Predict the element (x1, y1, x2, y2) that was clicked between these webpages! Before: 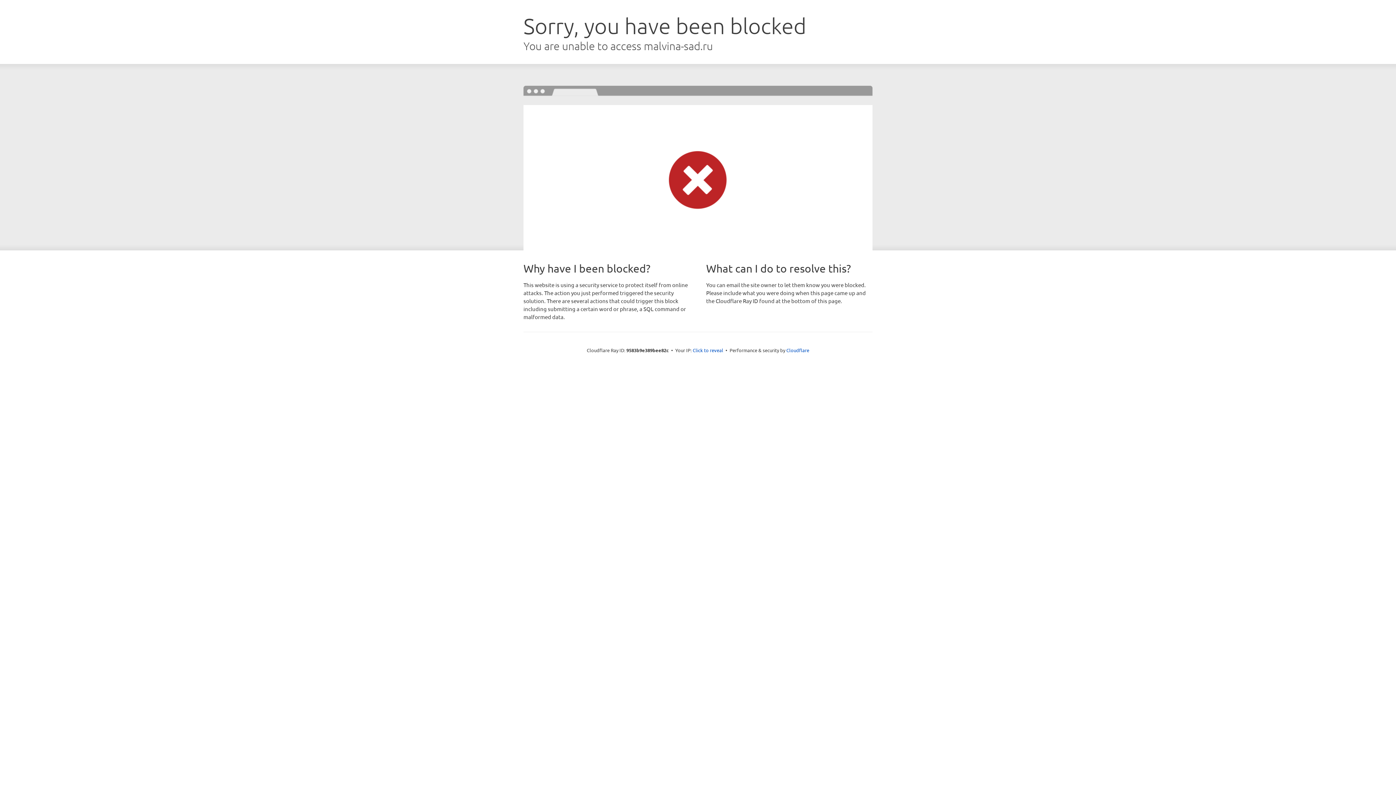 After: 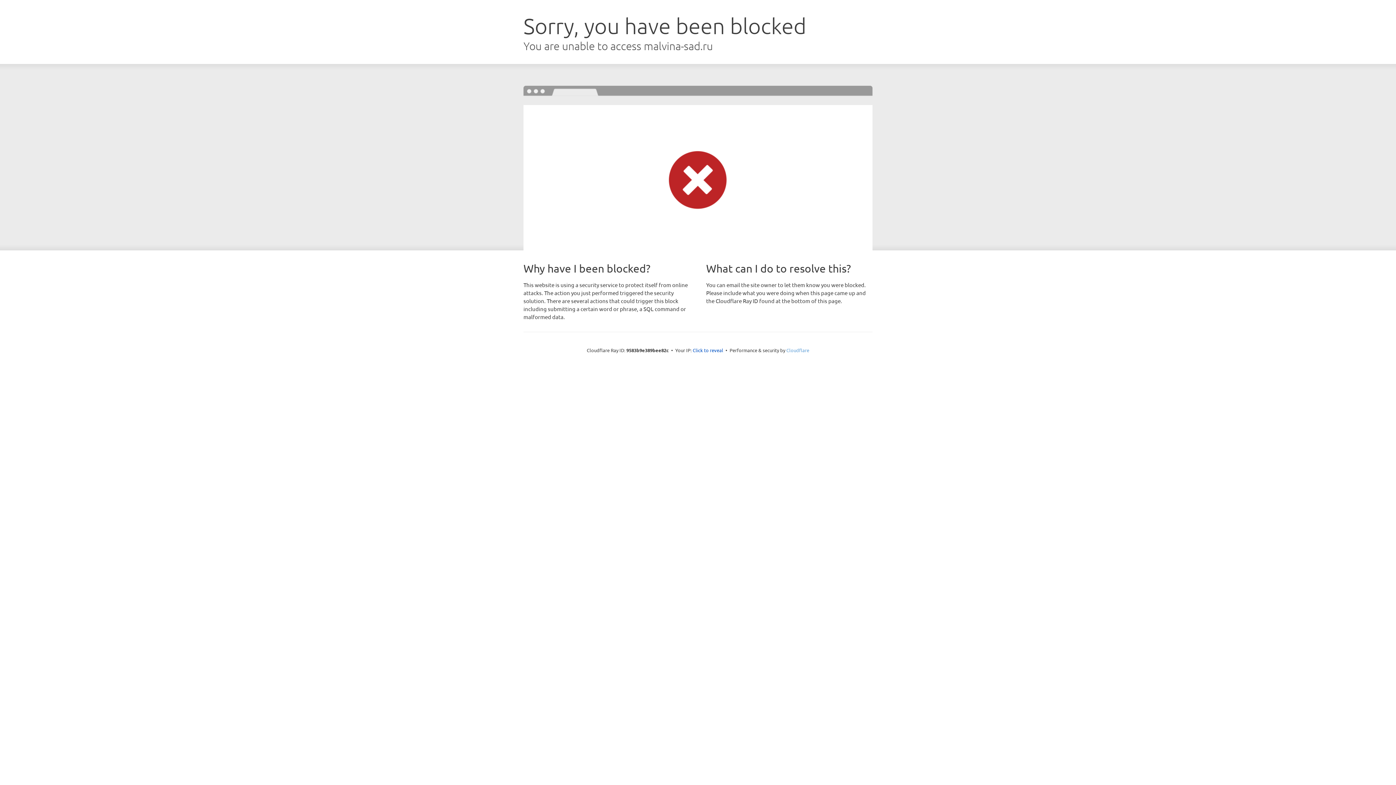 Action: bbox: (786, 347, 809, 353) label: Cloudflare